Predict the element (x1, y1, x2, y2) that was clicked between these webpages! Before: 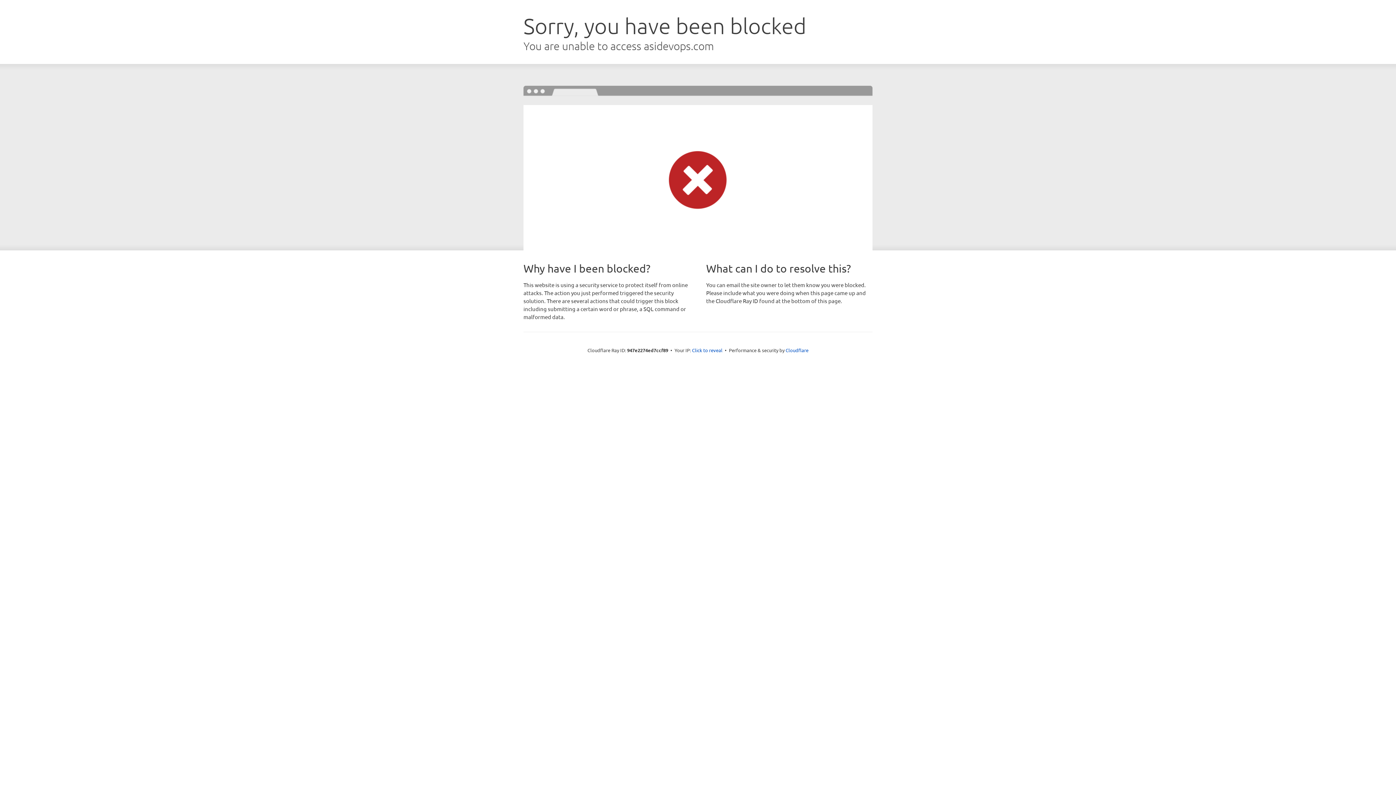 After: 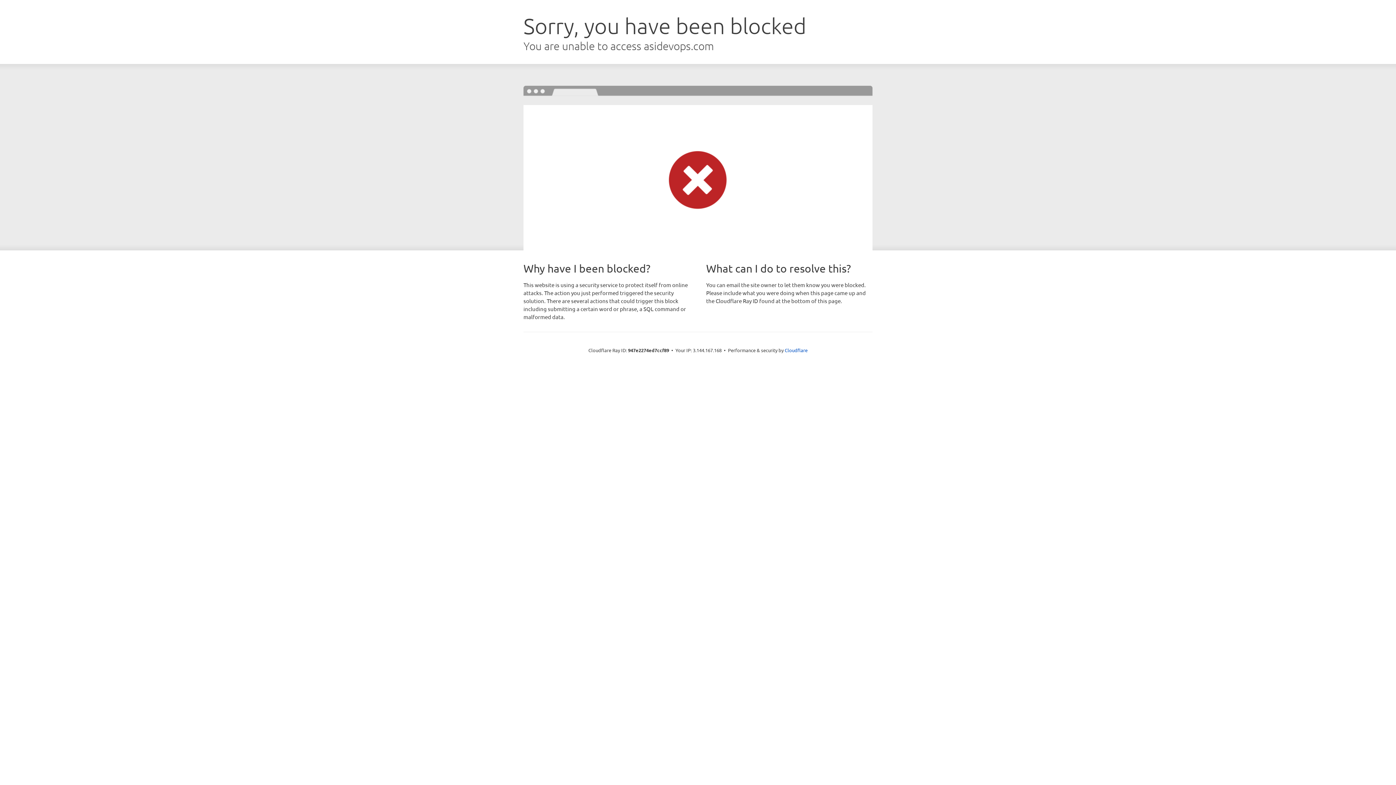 Action: bbox: (692, 346, 722, 353) label: Click to reveal